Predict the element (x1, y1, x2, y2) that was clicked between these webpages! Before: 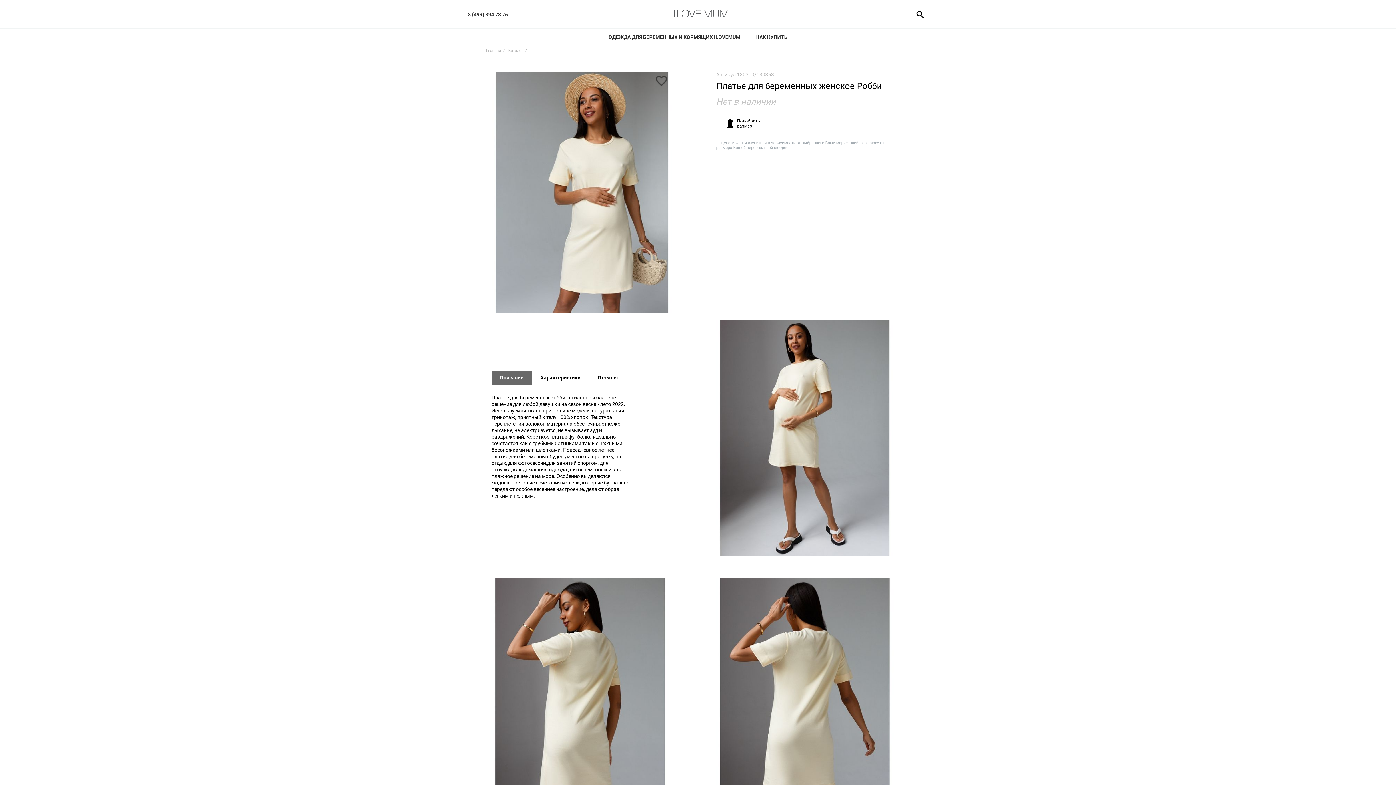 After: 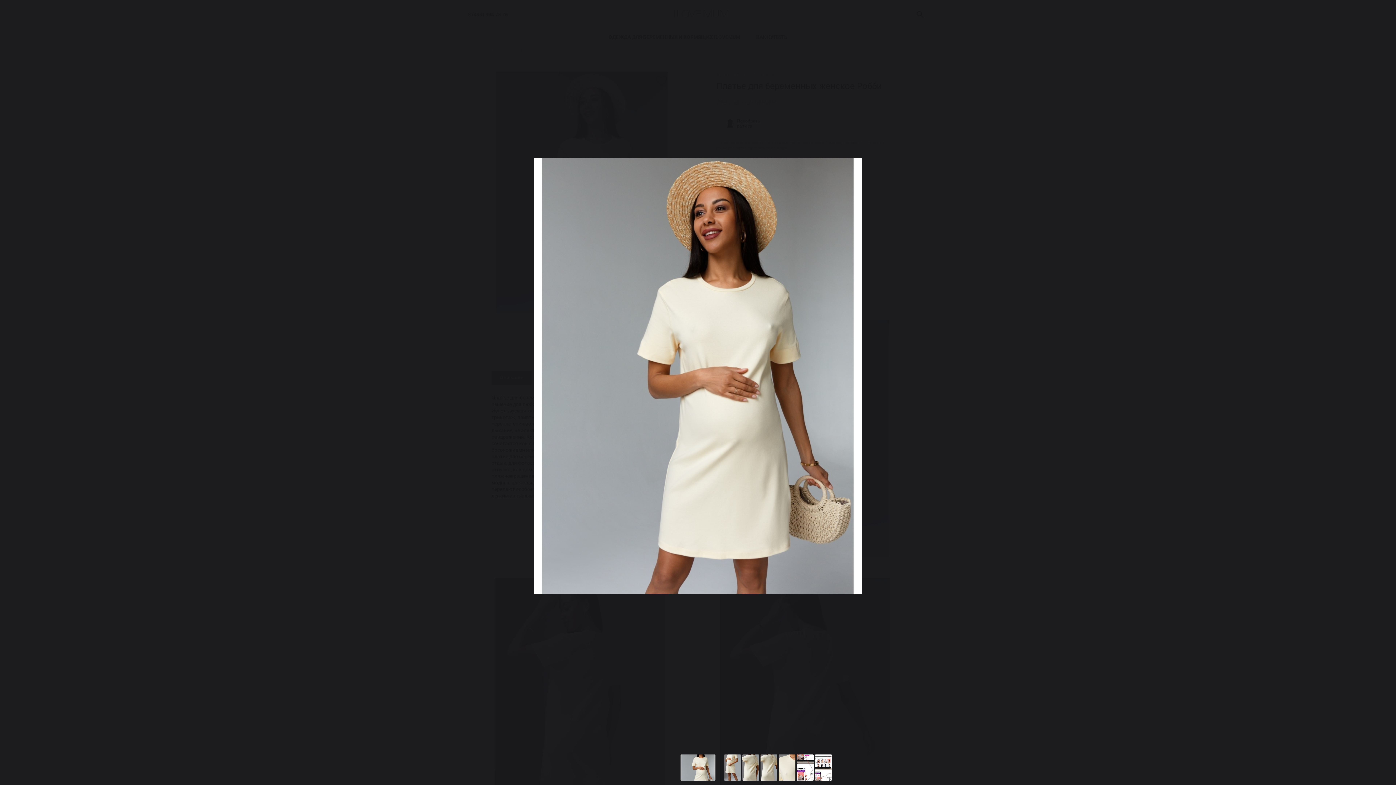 Action: bbox: (491, 71, 672, 320)